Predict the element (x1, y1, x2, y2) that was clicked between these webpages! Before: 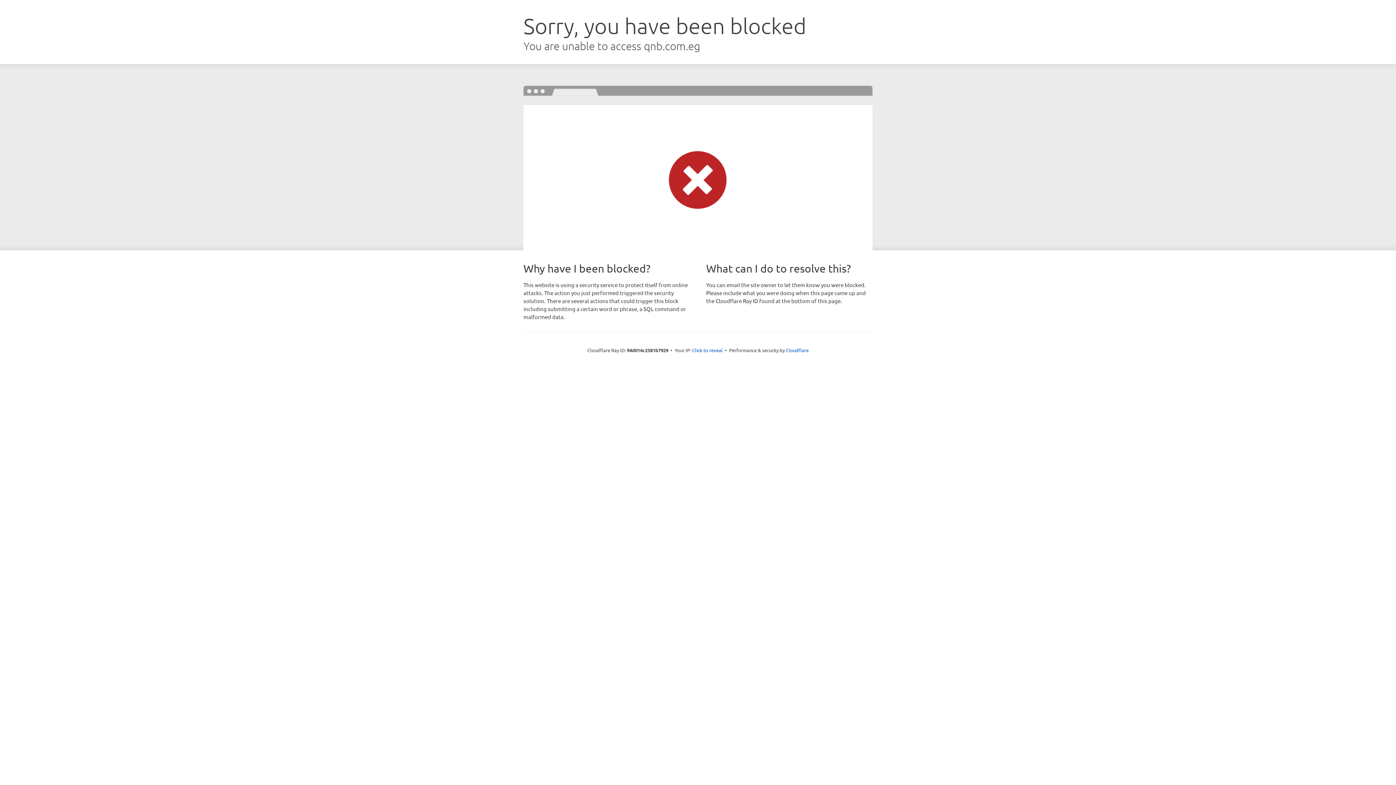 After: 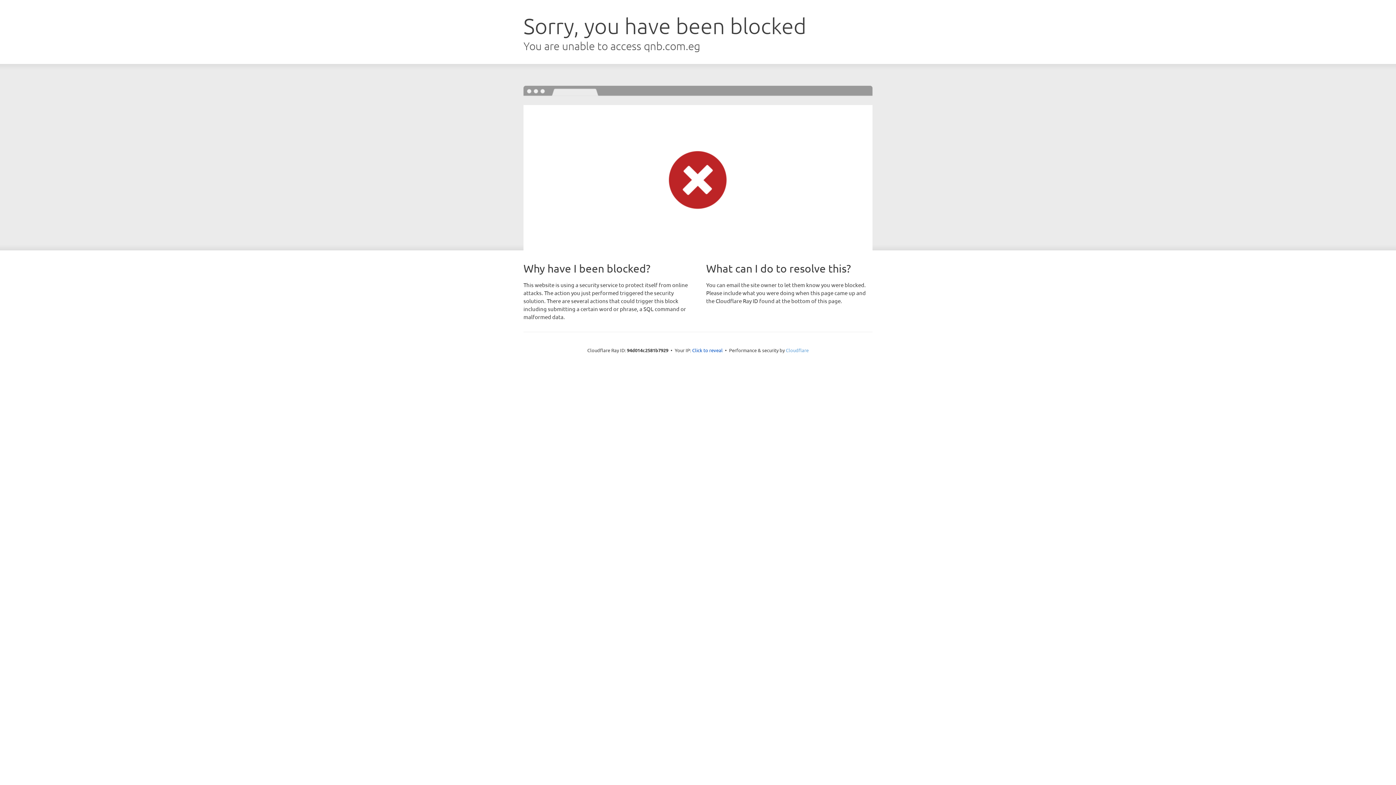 Action: bbox: (786, 347, 808, 353) label: Cloudflare